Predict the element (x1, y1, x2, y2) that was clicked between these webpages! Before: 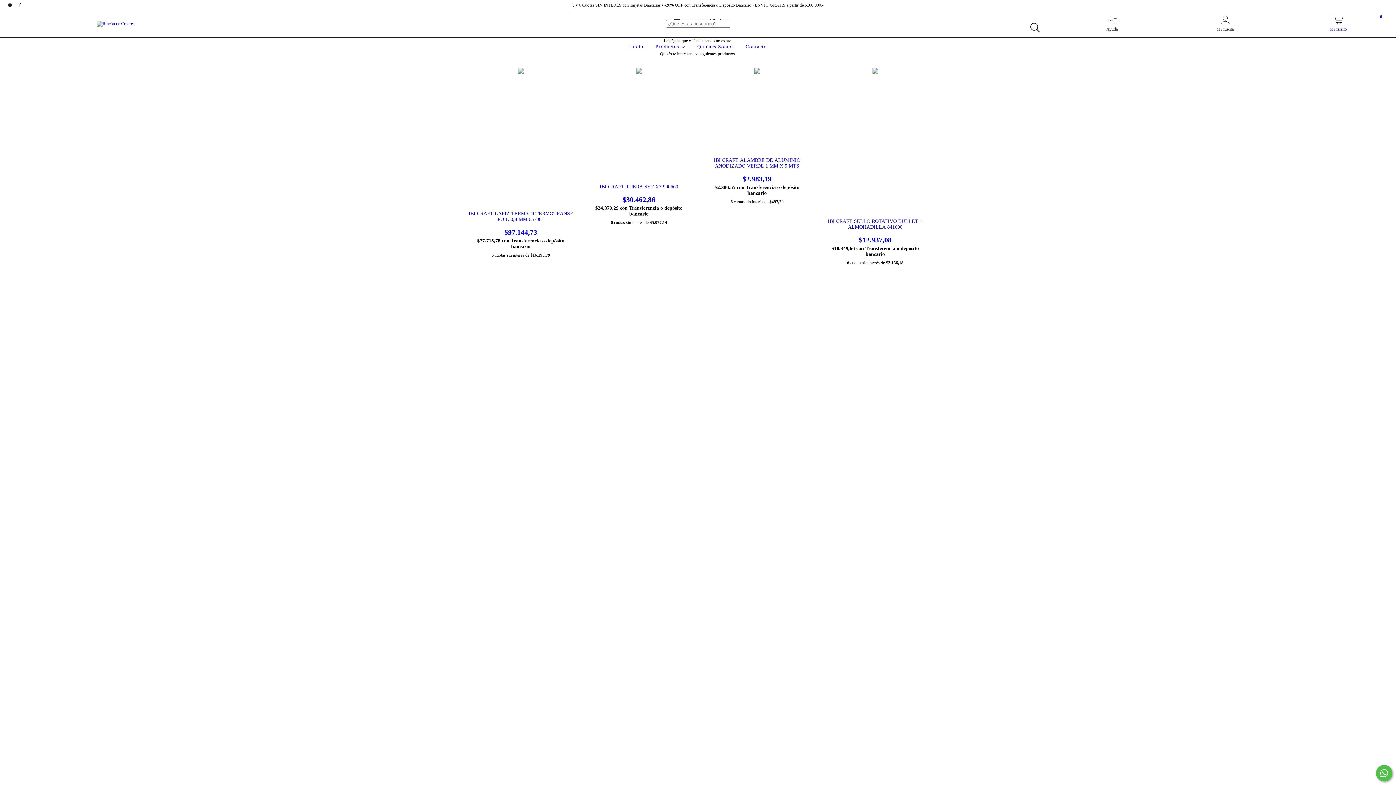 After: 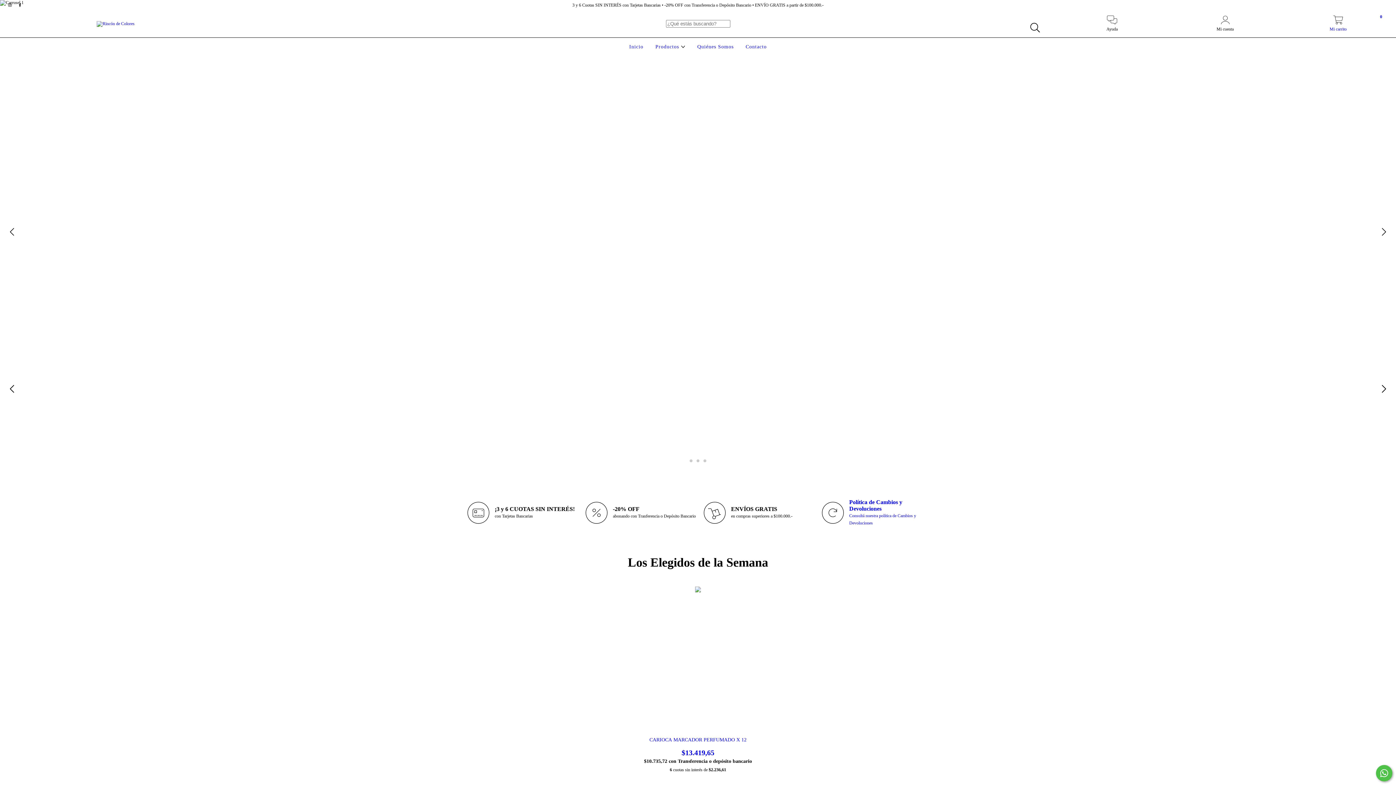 Action: label: Inicio bbox: (627, 44, 645, 49)